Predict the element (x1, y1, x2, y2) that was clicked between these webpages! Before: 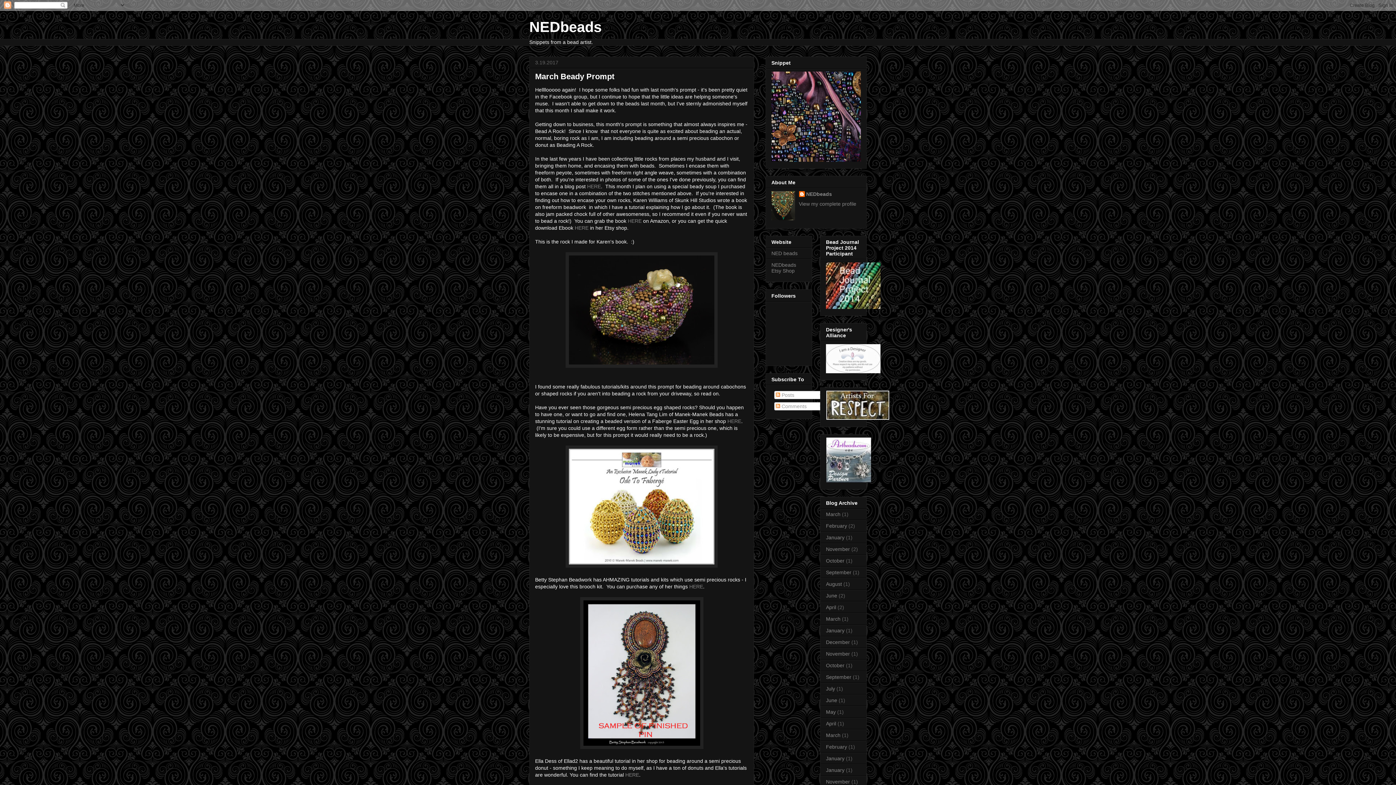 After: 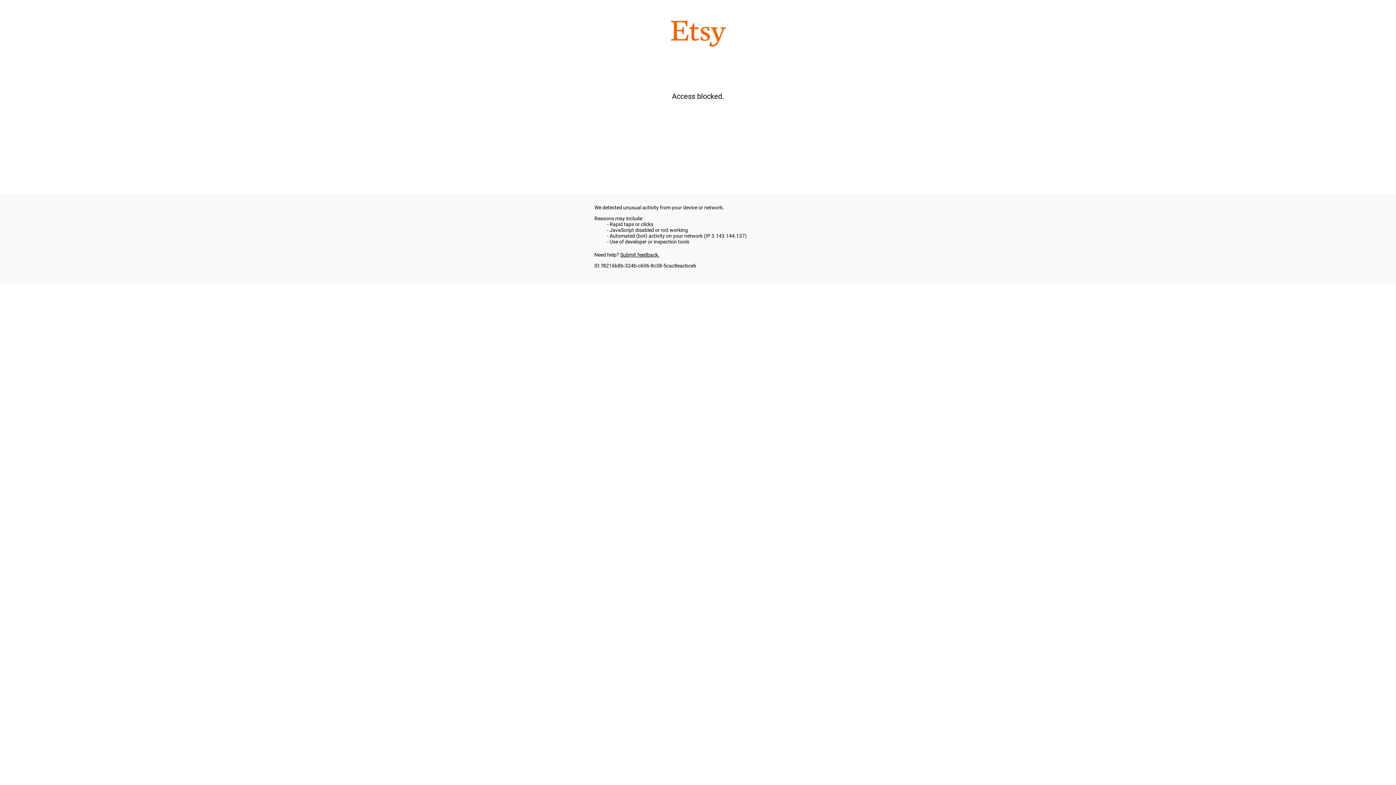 Action: label: NEDbeads Etsy Shop bbox: (771, 262, 796, 273)